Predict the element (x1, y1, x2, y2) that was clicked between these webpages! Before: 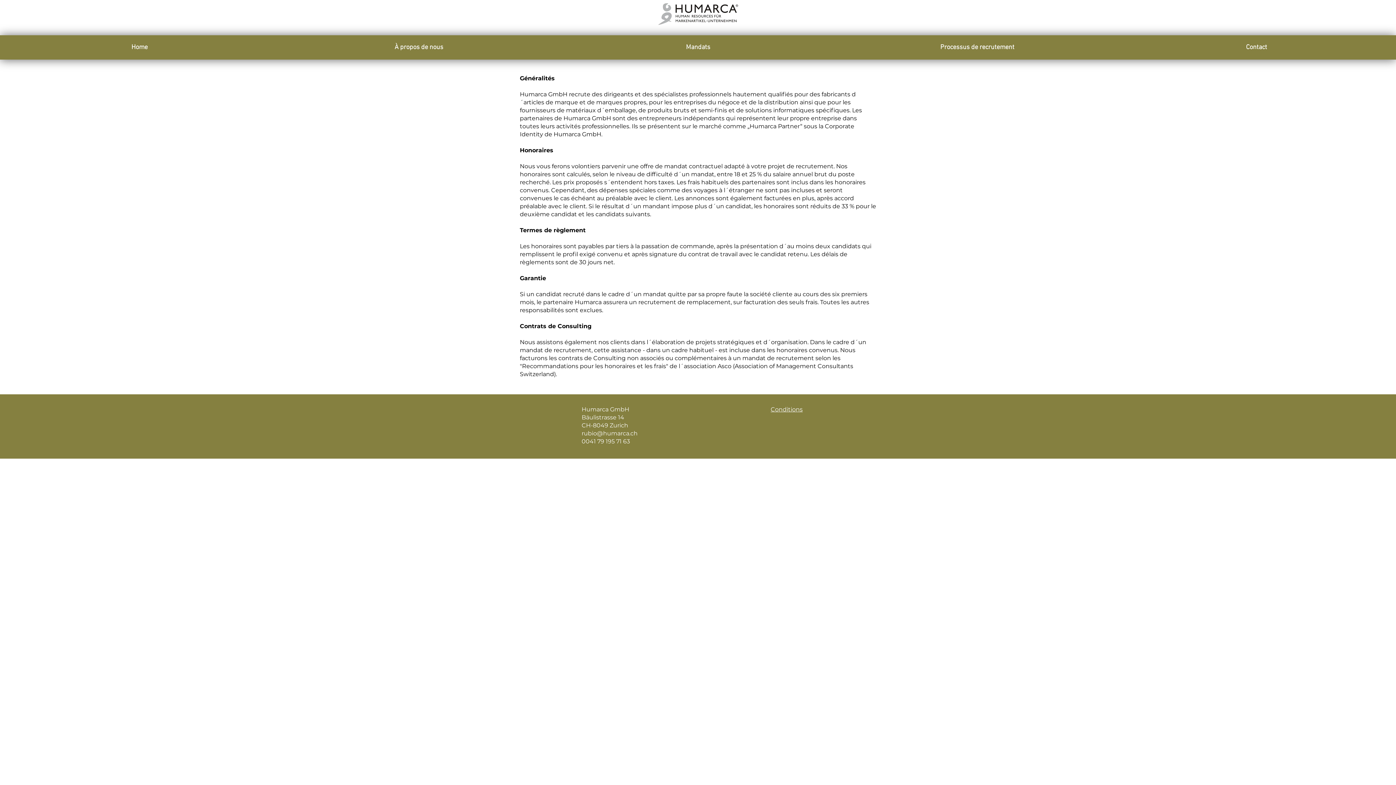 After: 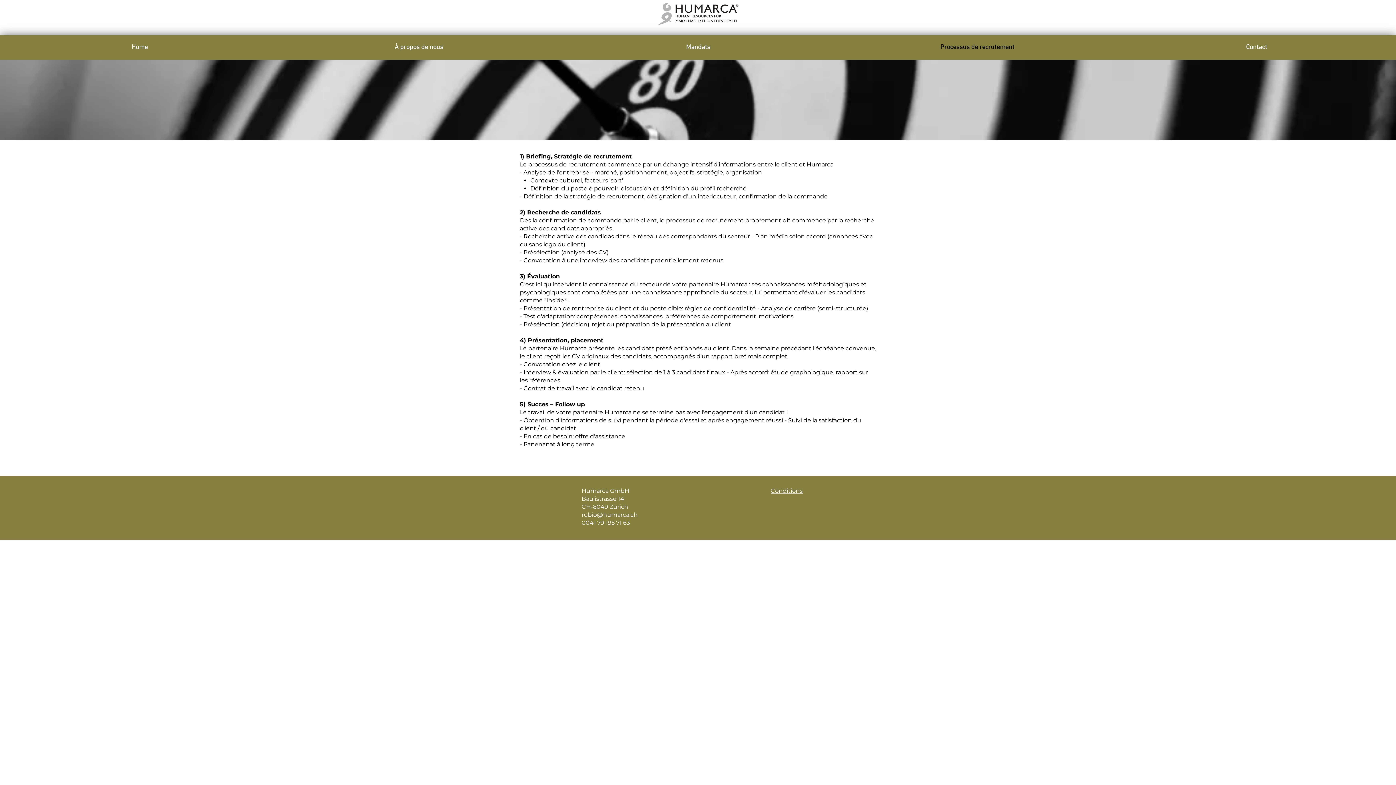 Action: label: Processus de recrutement bbox: (837, 35, 1117, 59)